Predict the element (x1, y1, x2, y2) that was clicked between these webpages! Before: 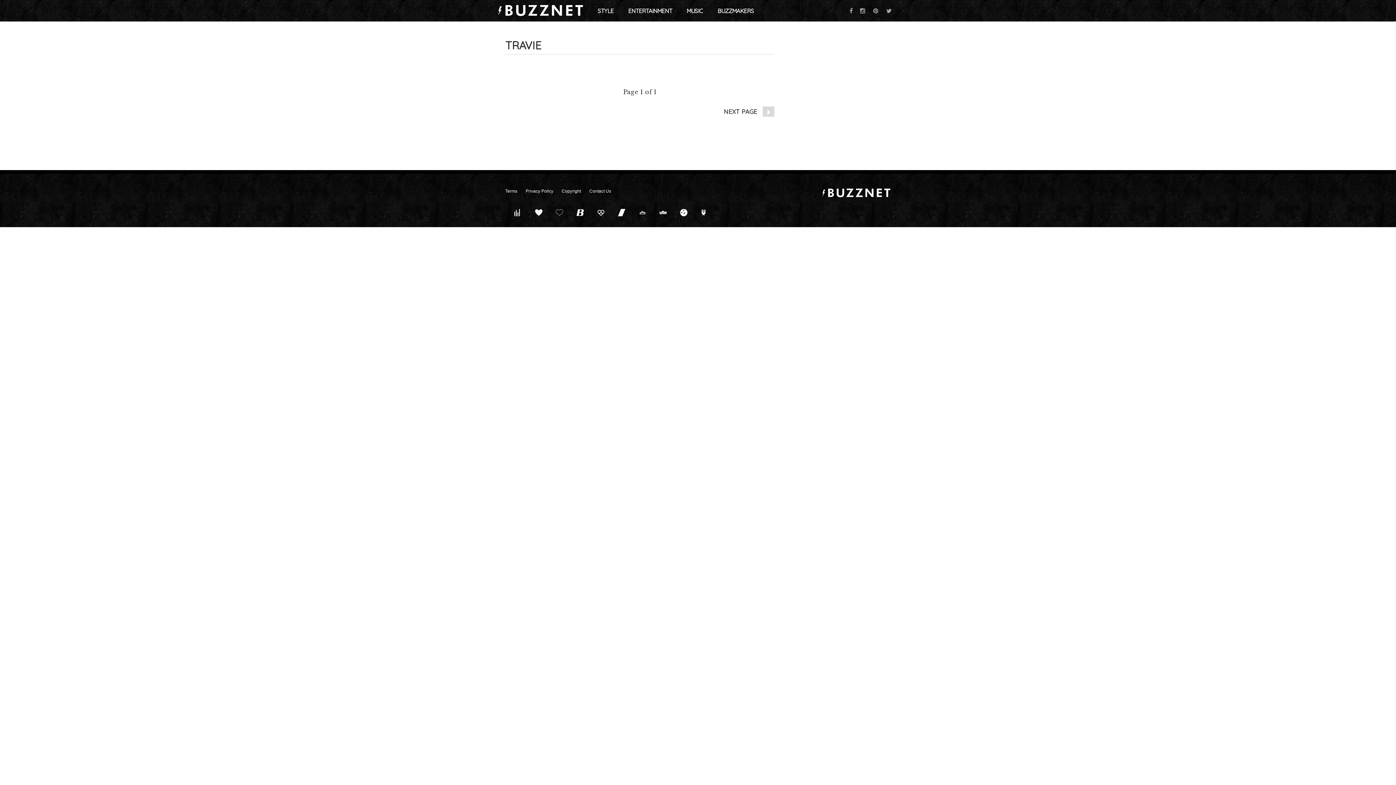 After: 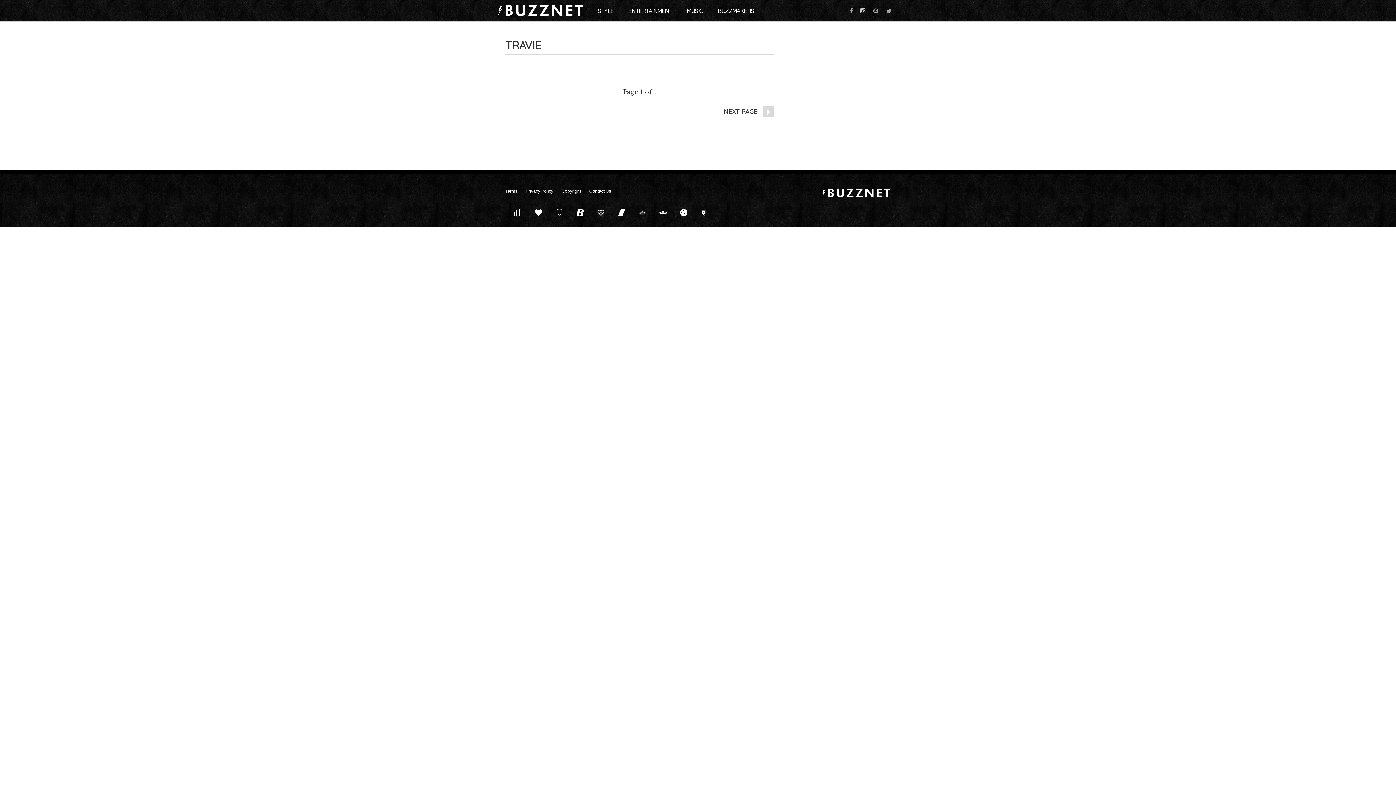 Action: bbox: (856, 8, 869, 13)